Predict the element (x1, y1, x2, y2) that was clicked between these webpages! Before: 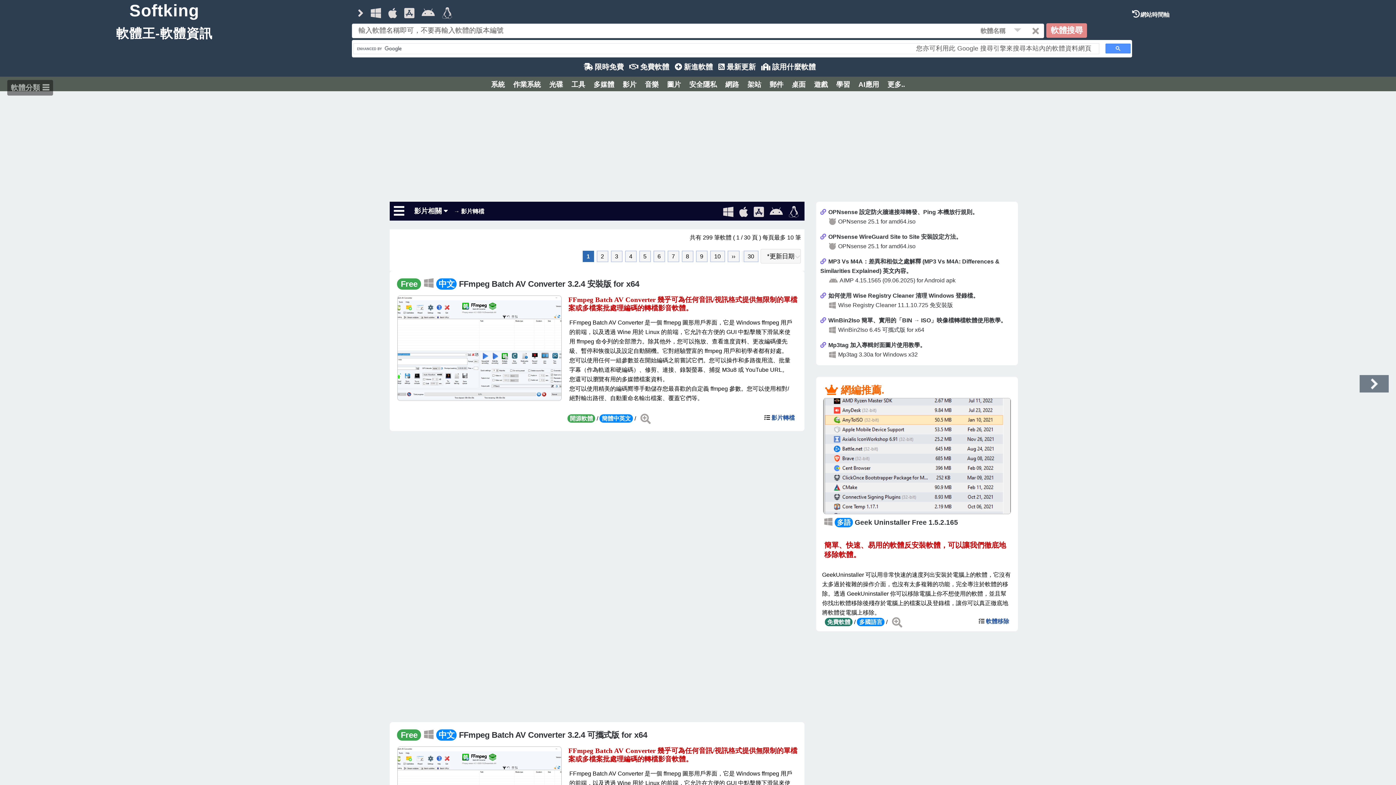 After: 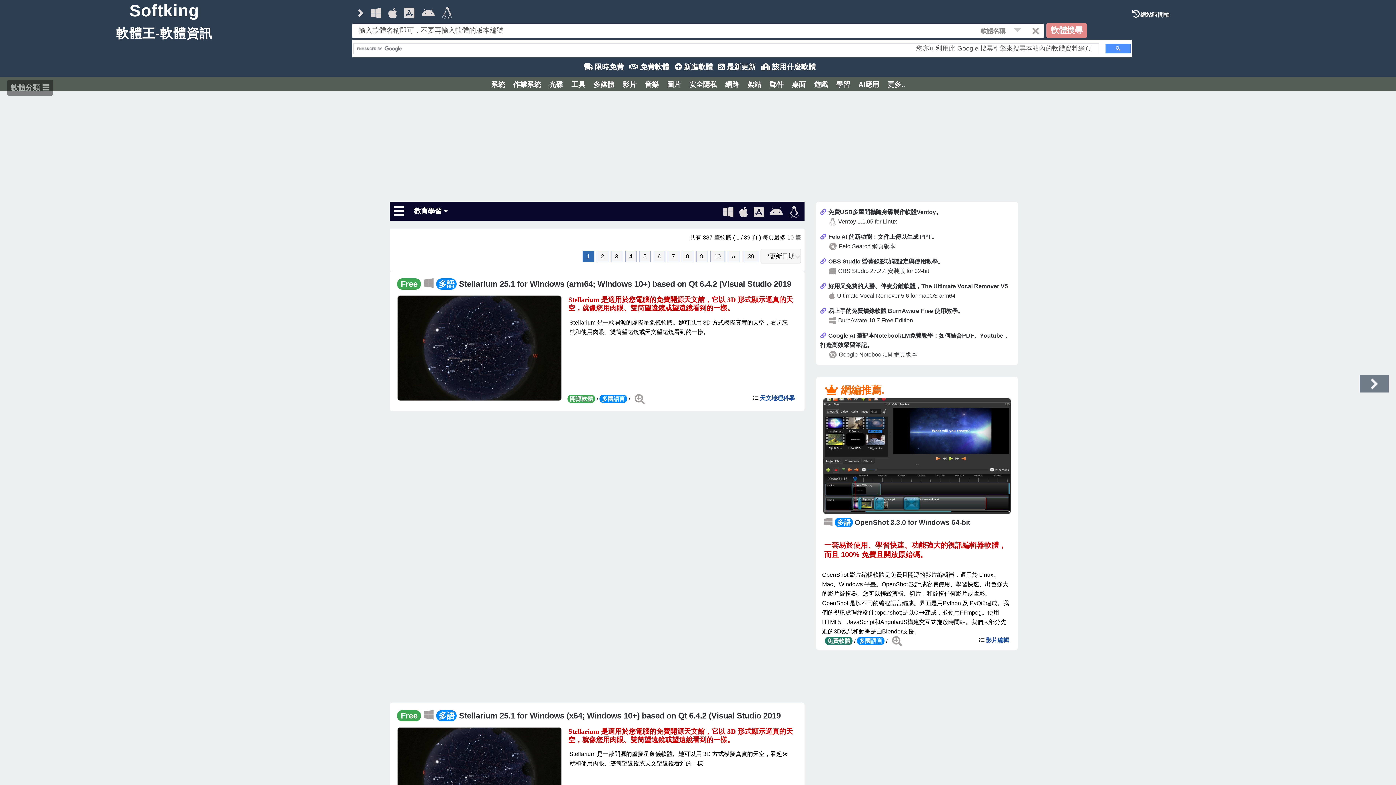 Action: label: 學習 bbox: (832, 76, 854, 88)